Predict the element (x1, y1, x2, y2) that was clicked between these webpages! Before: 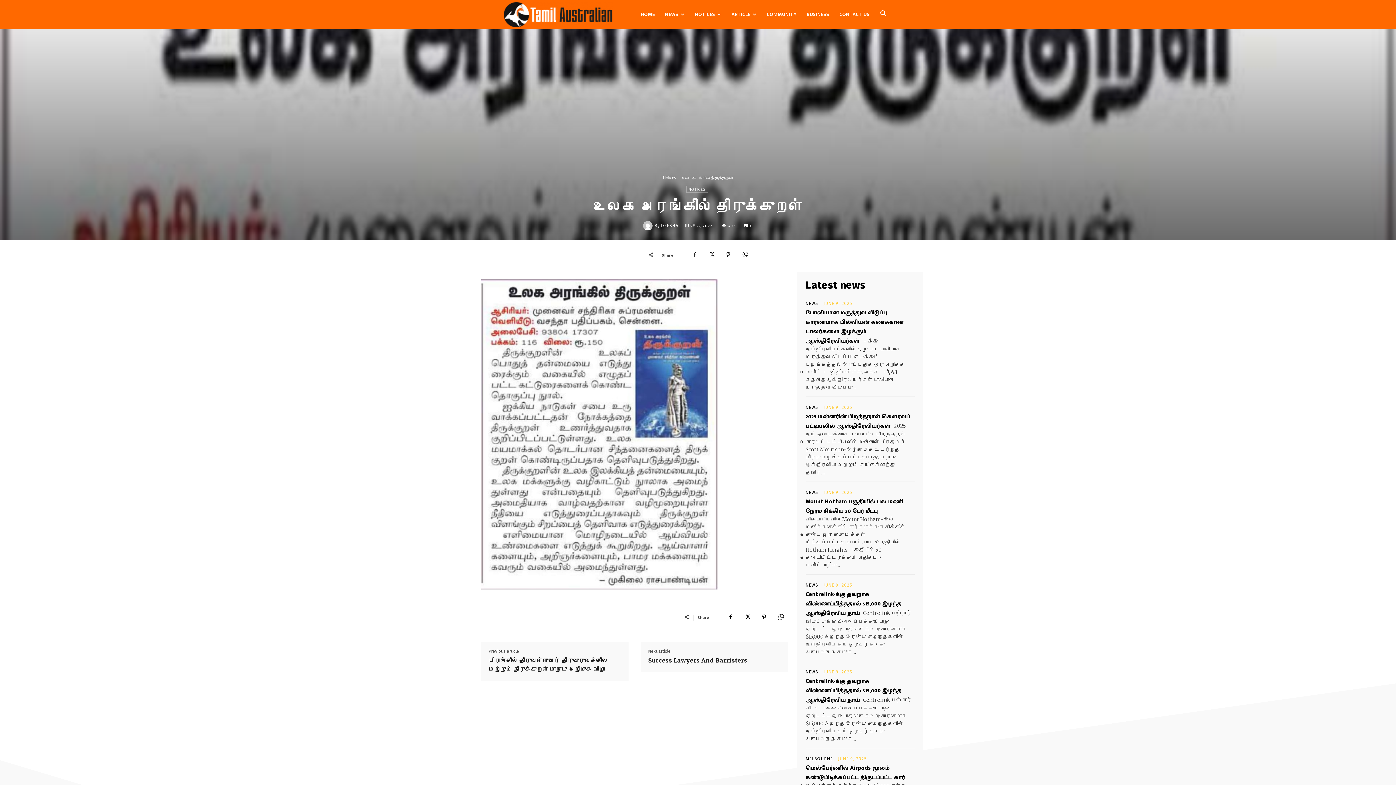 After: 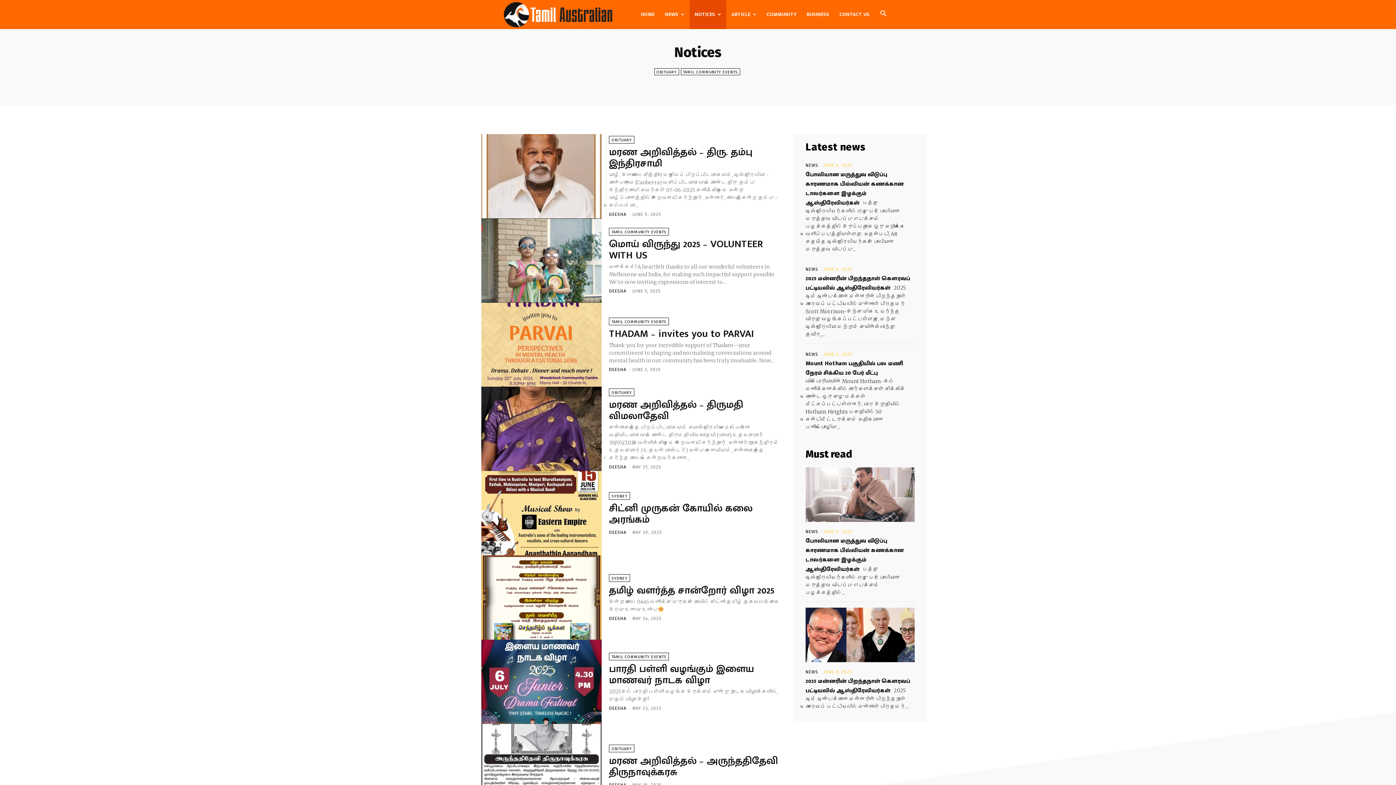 Action: bbox: (663, 174, 675, 181) label: Notices